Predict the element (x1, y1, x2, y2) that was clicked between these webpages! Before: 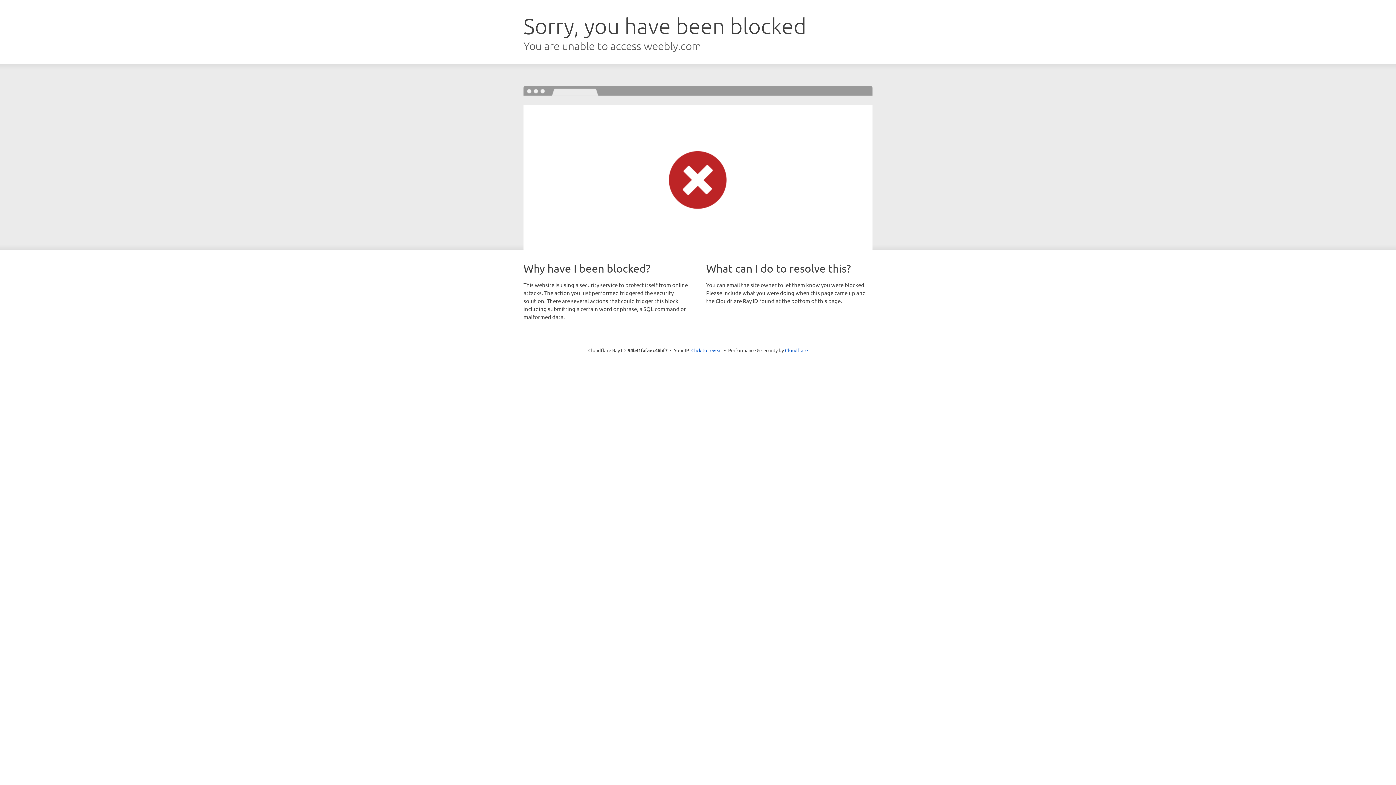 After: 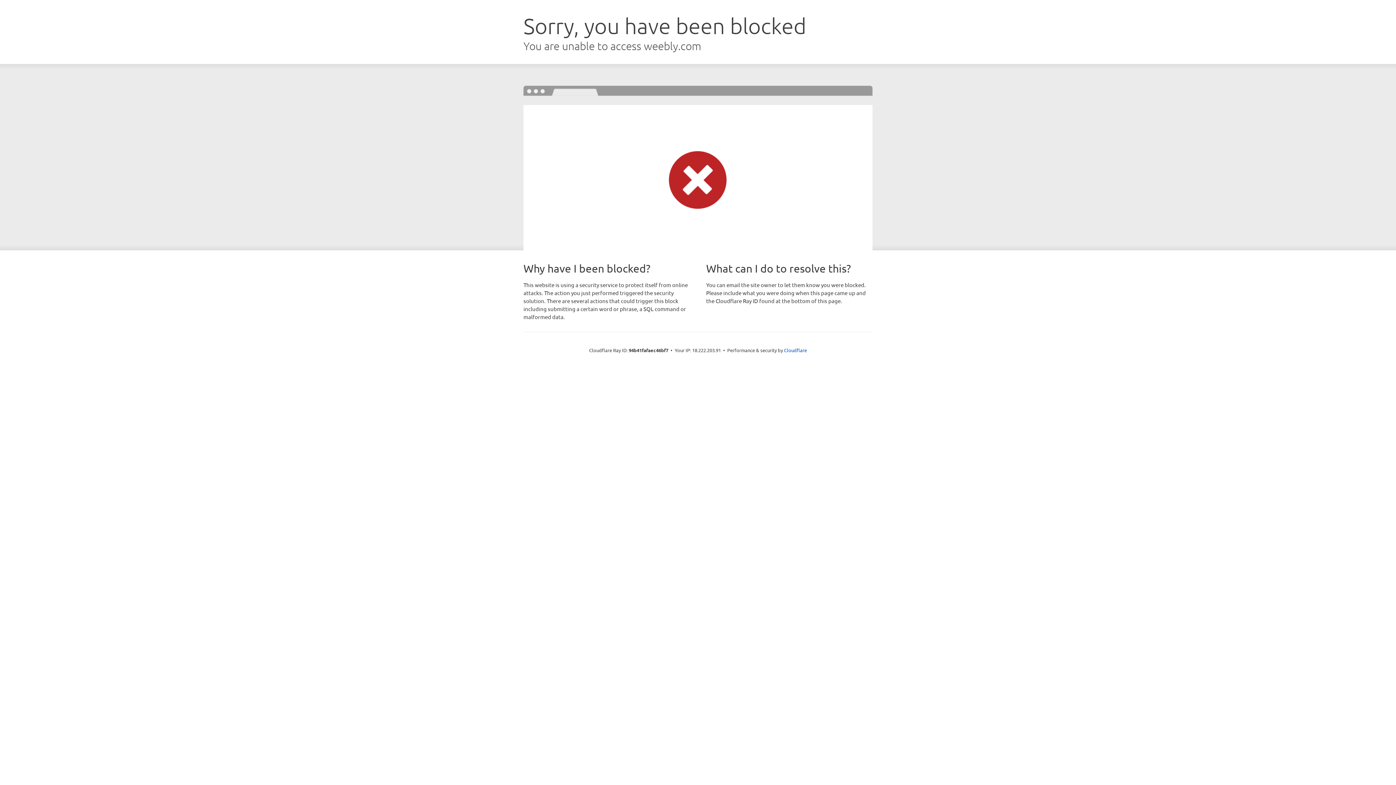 Action: bbox: (691, 346, 722, 353) label: Click to reveal